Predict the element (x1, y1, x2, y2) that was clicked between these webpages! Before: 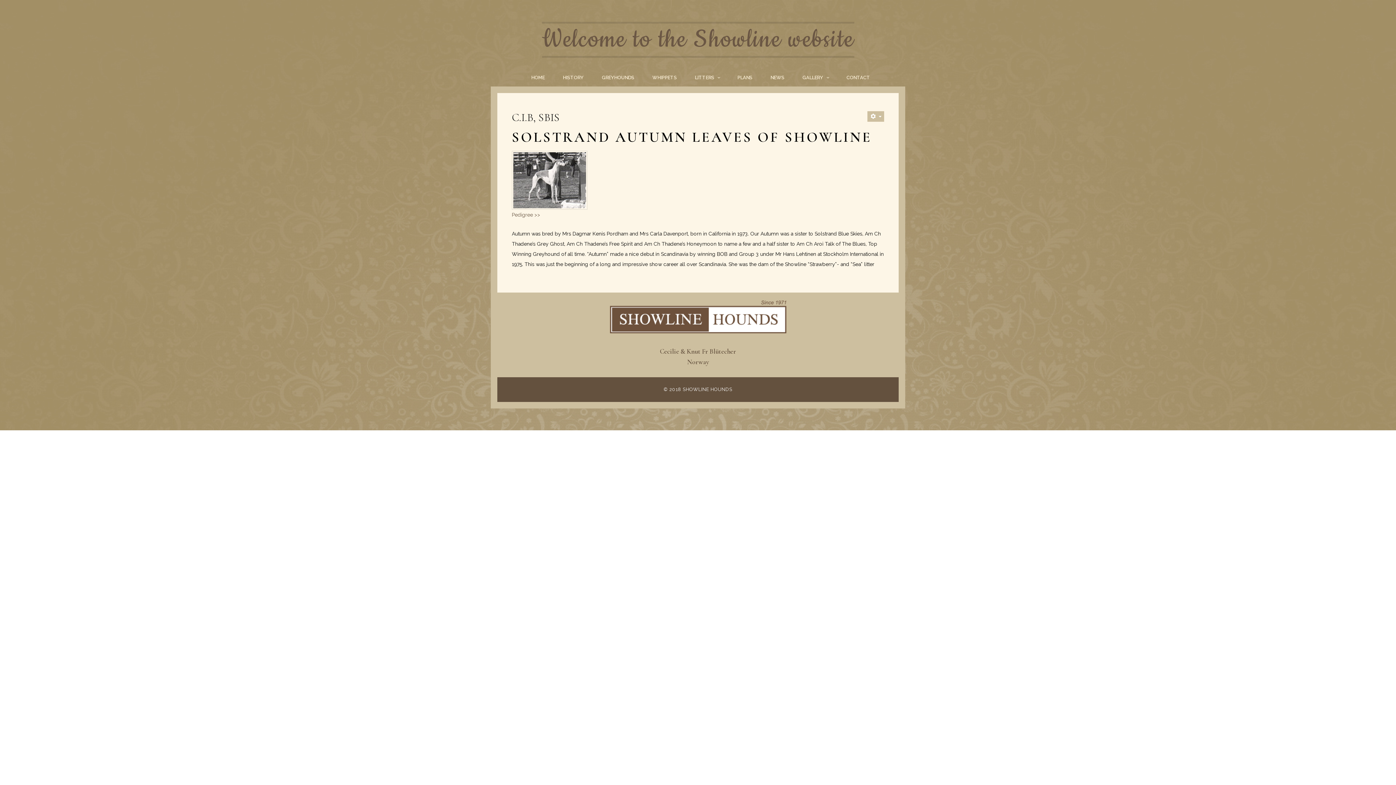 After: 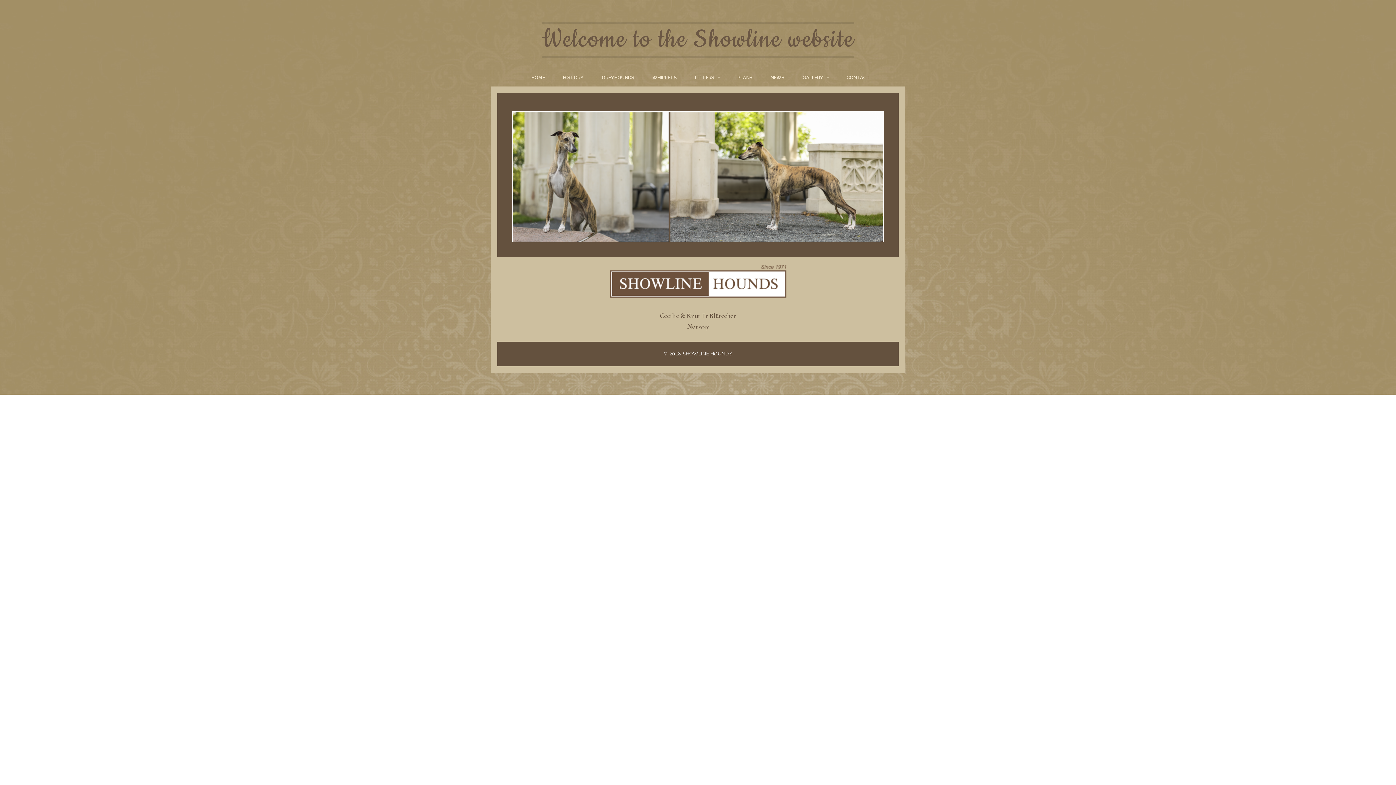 Action: bbox: (527, 69, 548, 86) label: HOME